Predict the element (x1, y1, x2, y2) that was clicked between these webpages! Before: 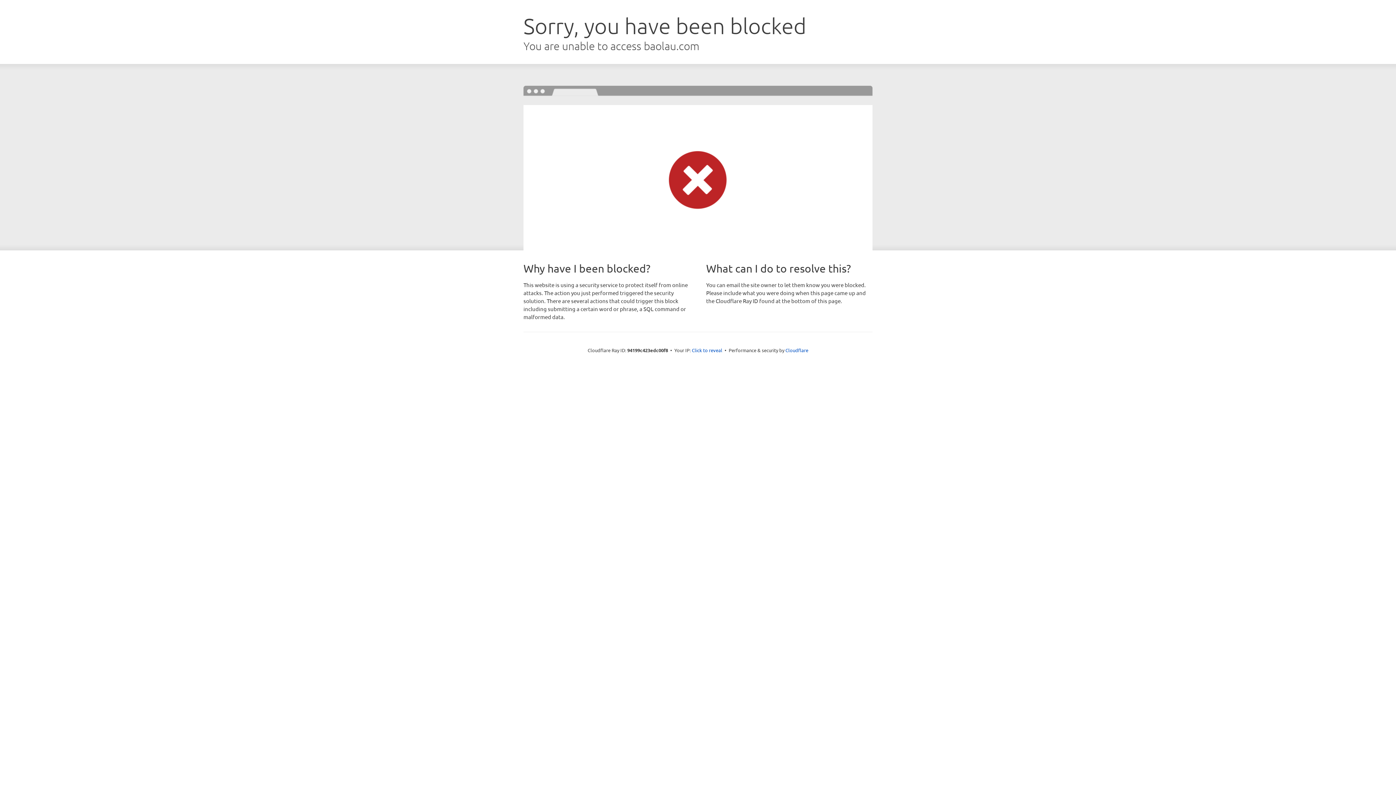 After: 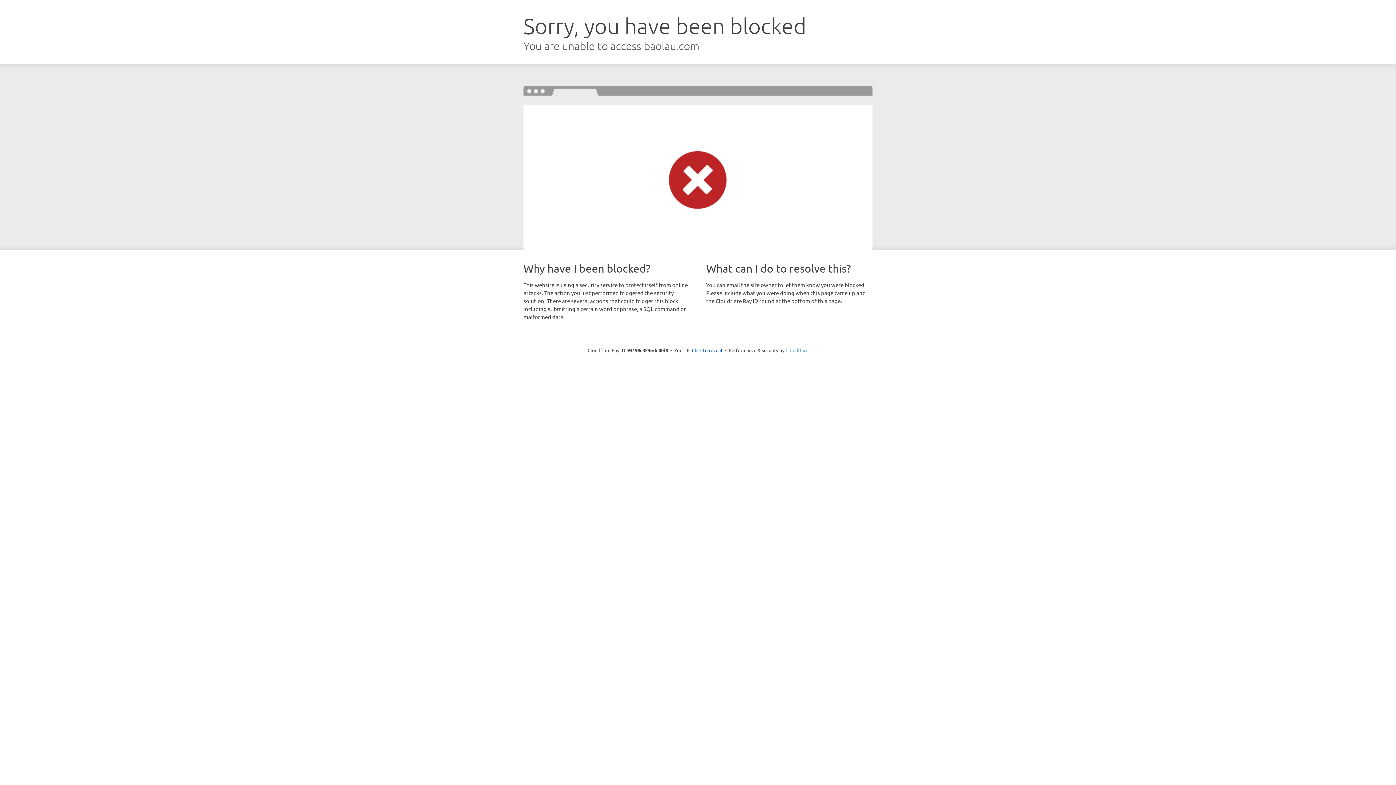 Action: bbox: (785, 347, 808, 353) label: Cloudflare